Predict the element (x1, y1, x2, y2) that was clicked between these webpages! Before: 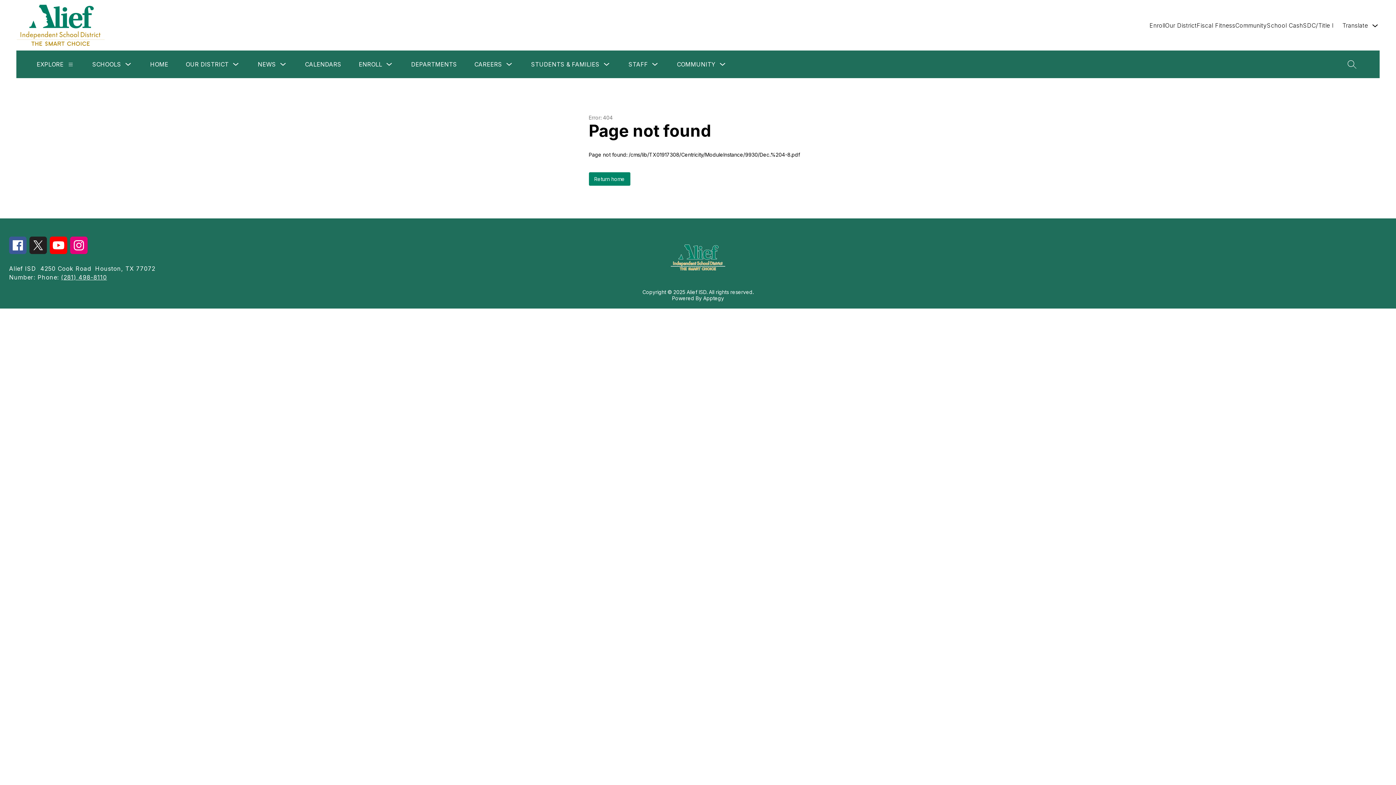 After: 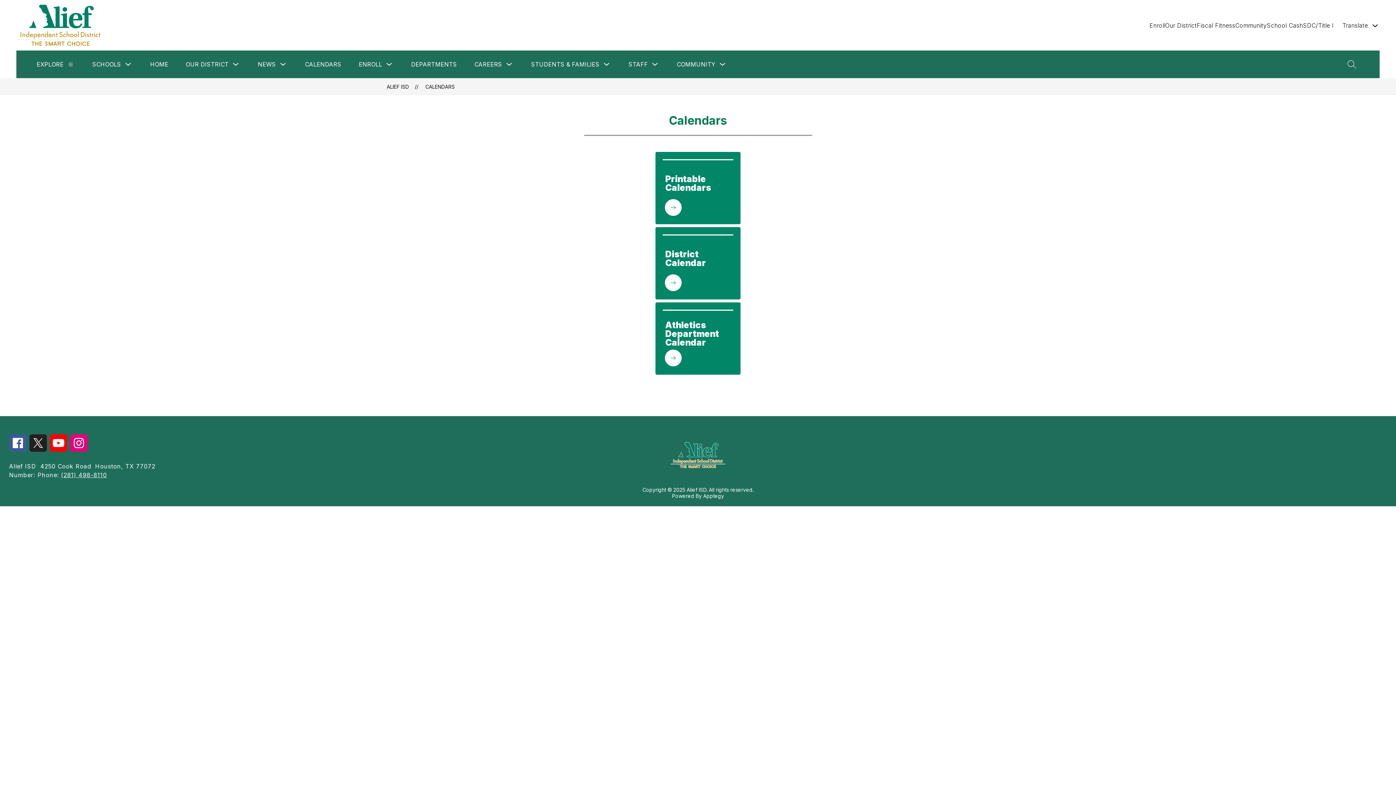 Action: bbox: (305, 59, 341, 69) label: CALENDARS